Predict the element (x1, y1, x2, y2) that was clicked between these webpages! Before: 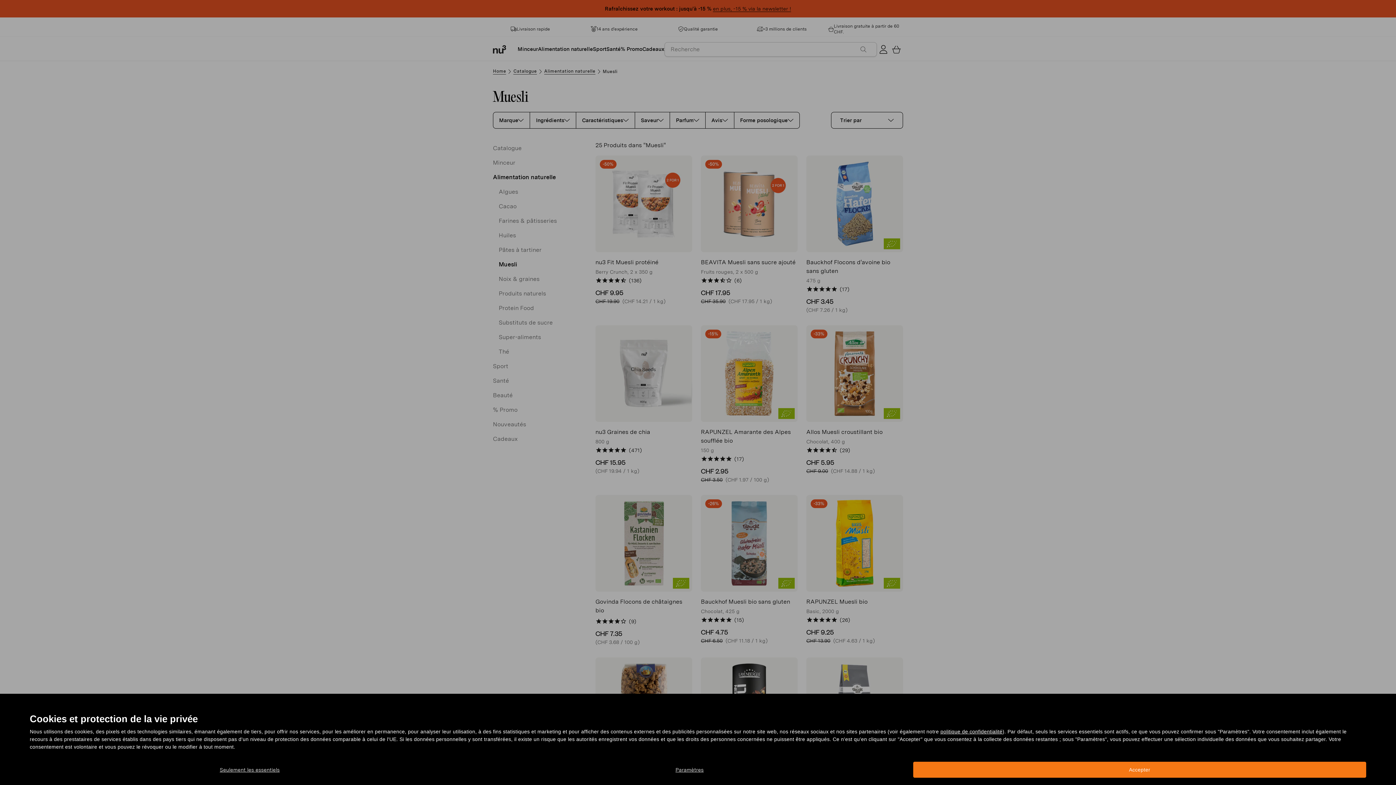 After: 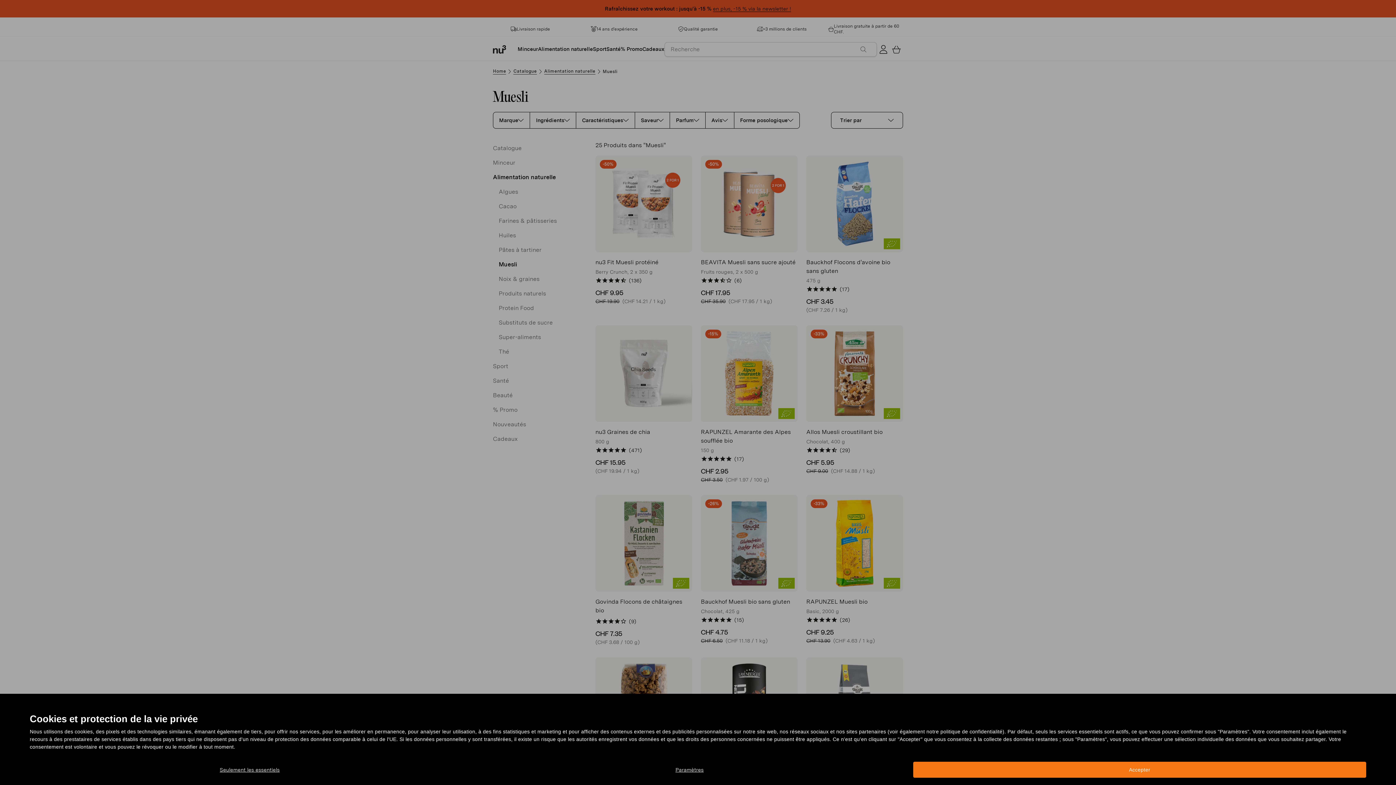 Action: bbox: (940, 729, 1002, 734) label: politique de confidentialité